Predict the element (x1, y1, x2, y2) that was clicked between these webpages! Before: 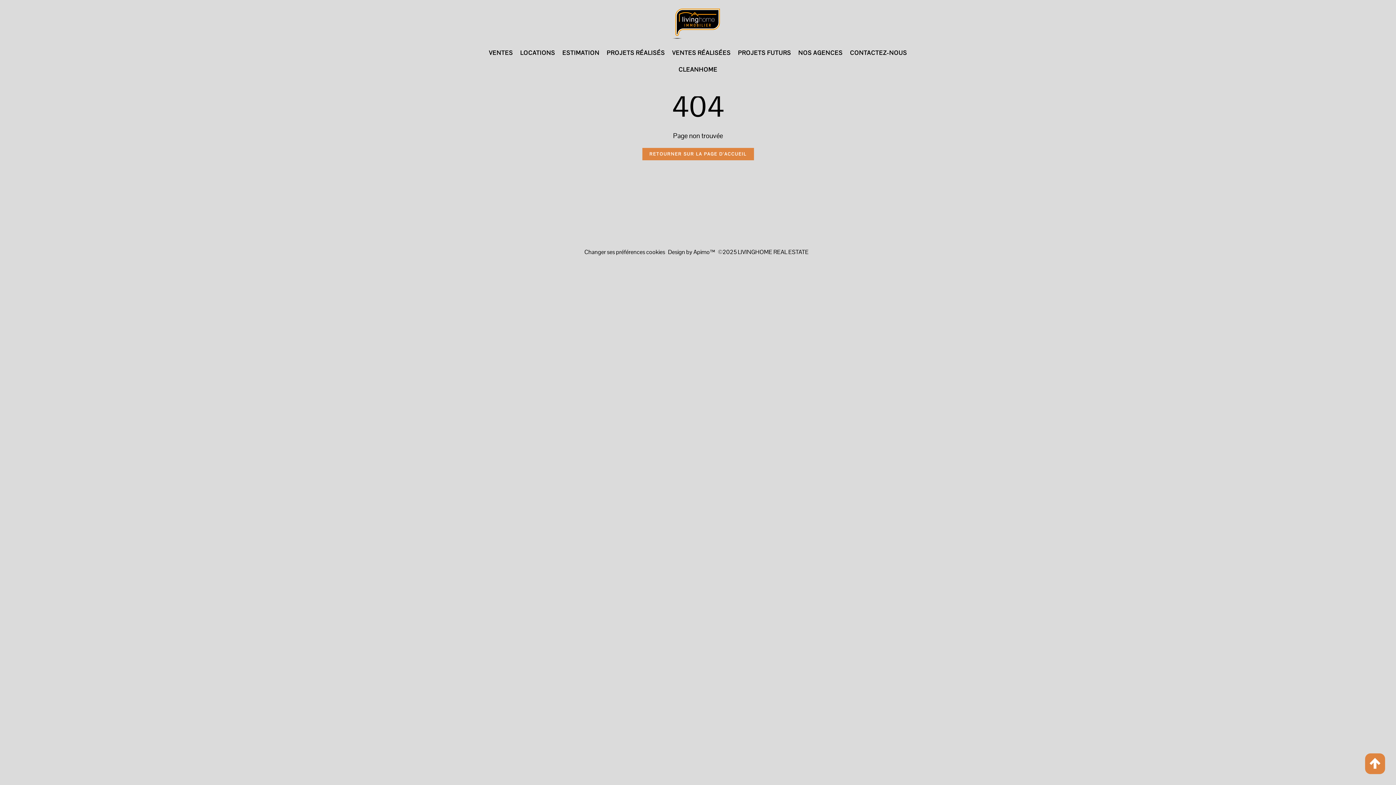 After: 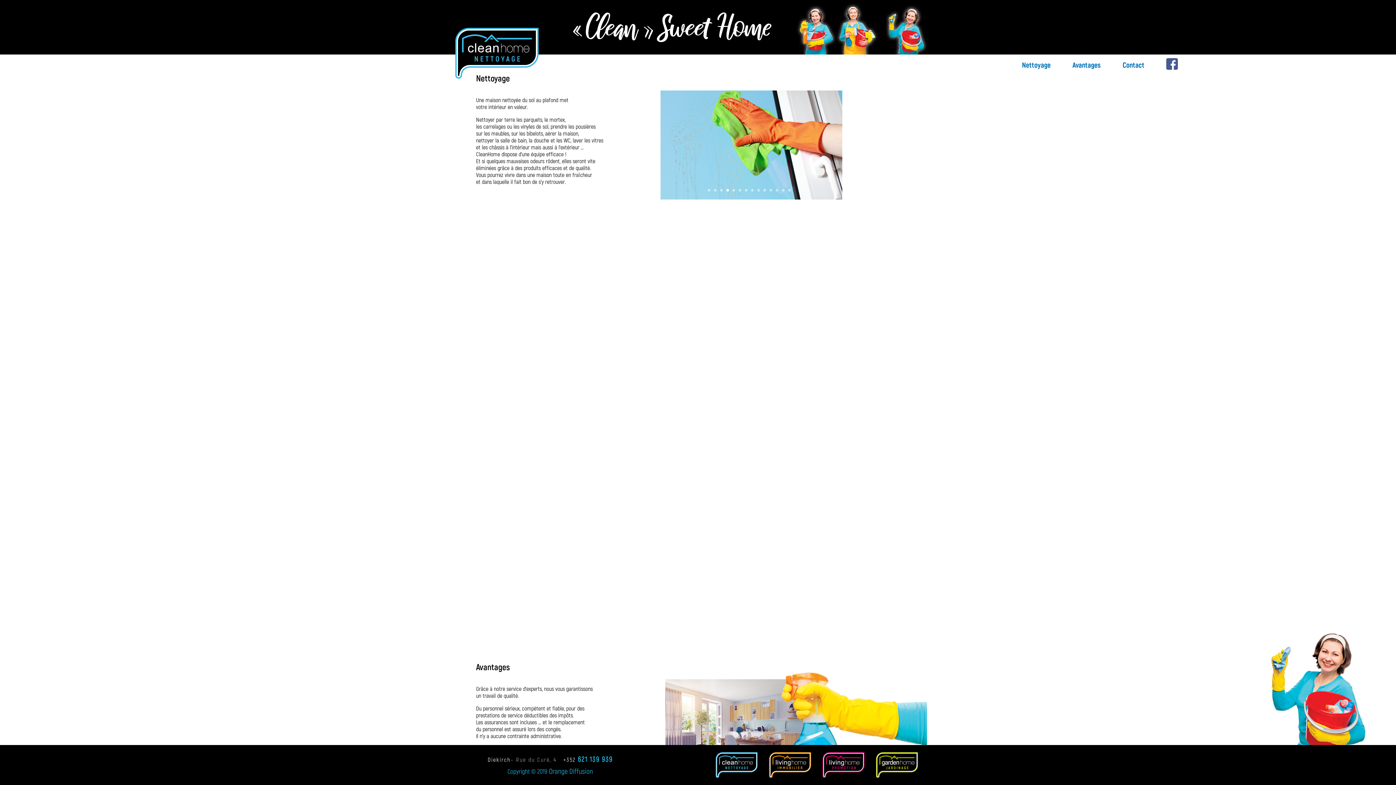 Action: bbox: (678, 65, 717, 74) label: CLEANHOME